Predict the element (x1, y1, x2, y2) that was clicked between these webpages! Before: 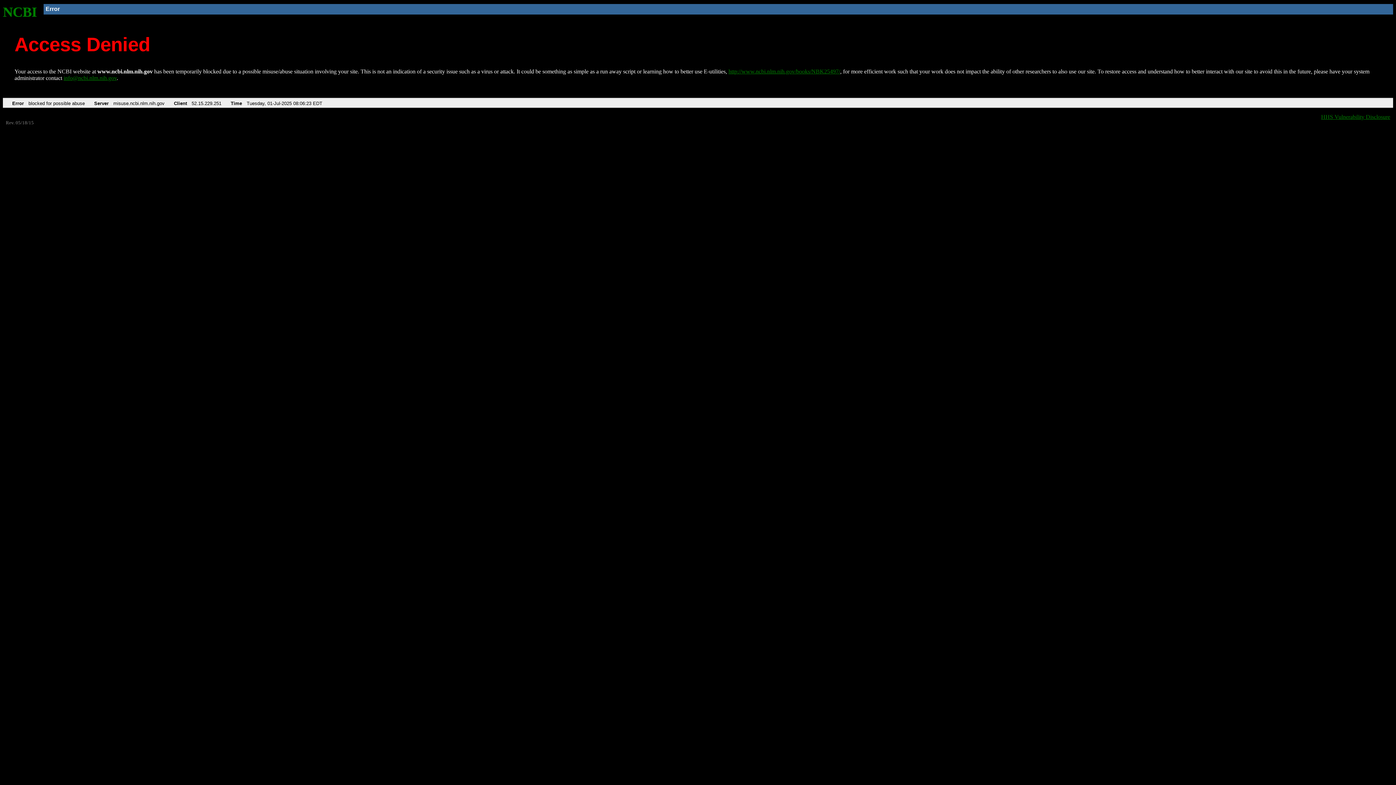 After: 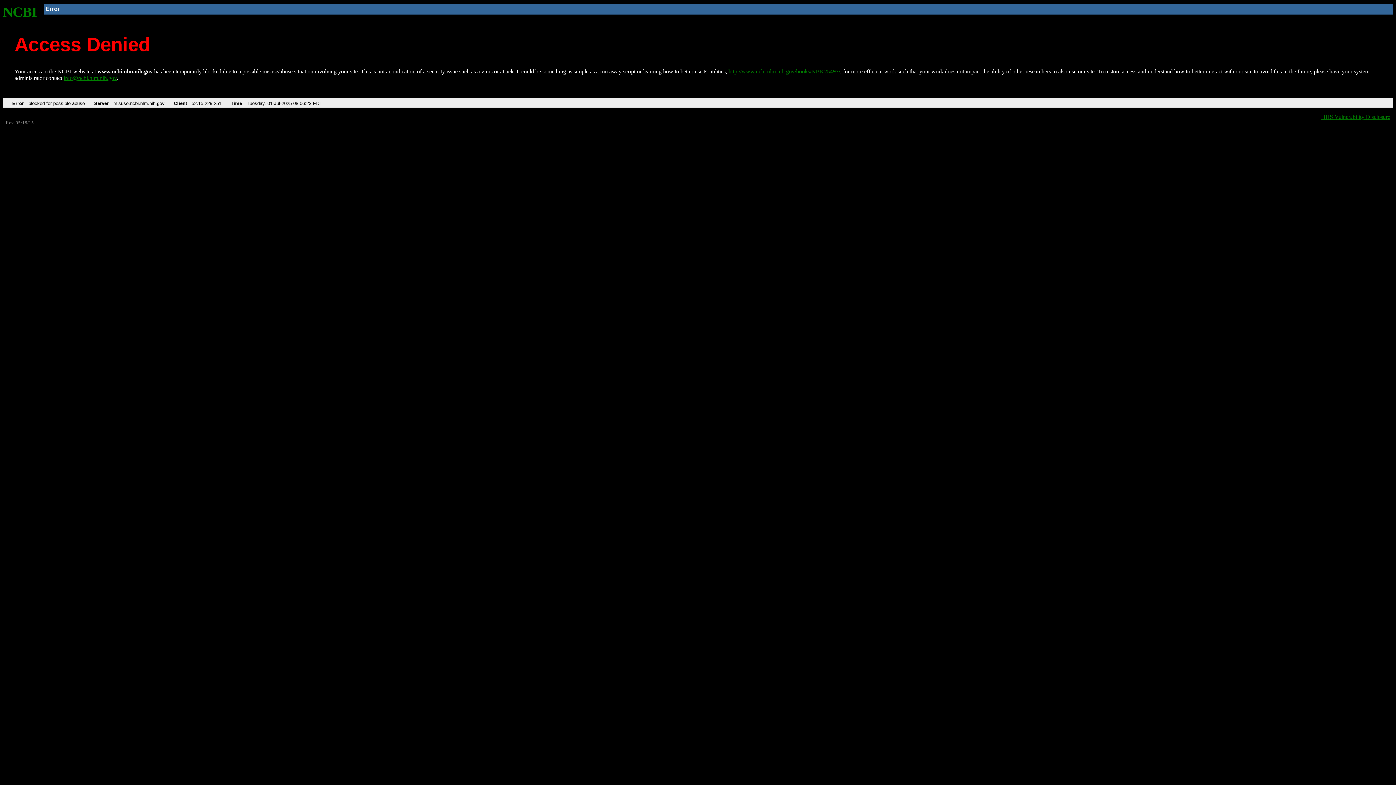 Action: bbox: (63, 75, 116, 81) label: info@ncbi.nlm.nih.gov